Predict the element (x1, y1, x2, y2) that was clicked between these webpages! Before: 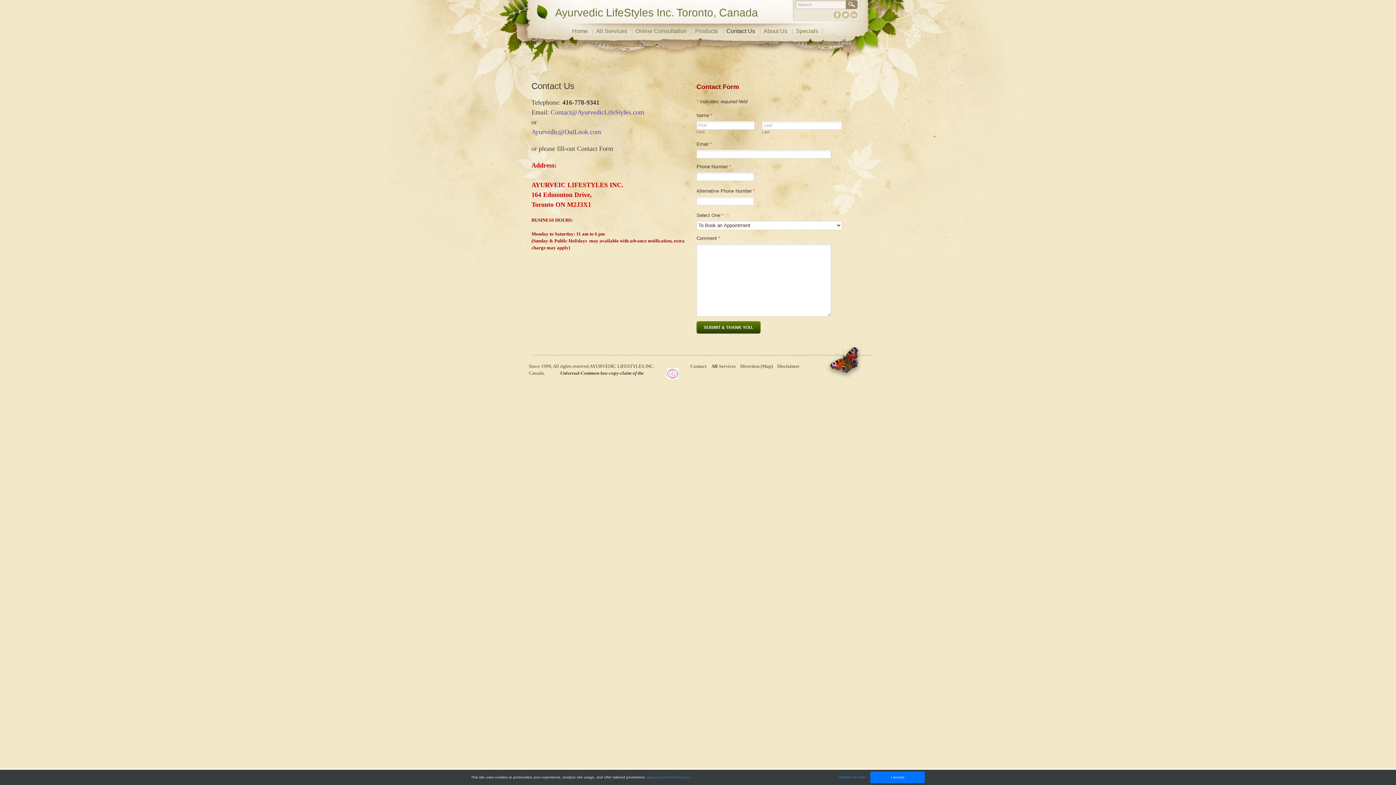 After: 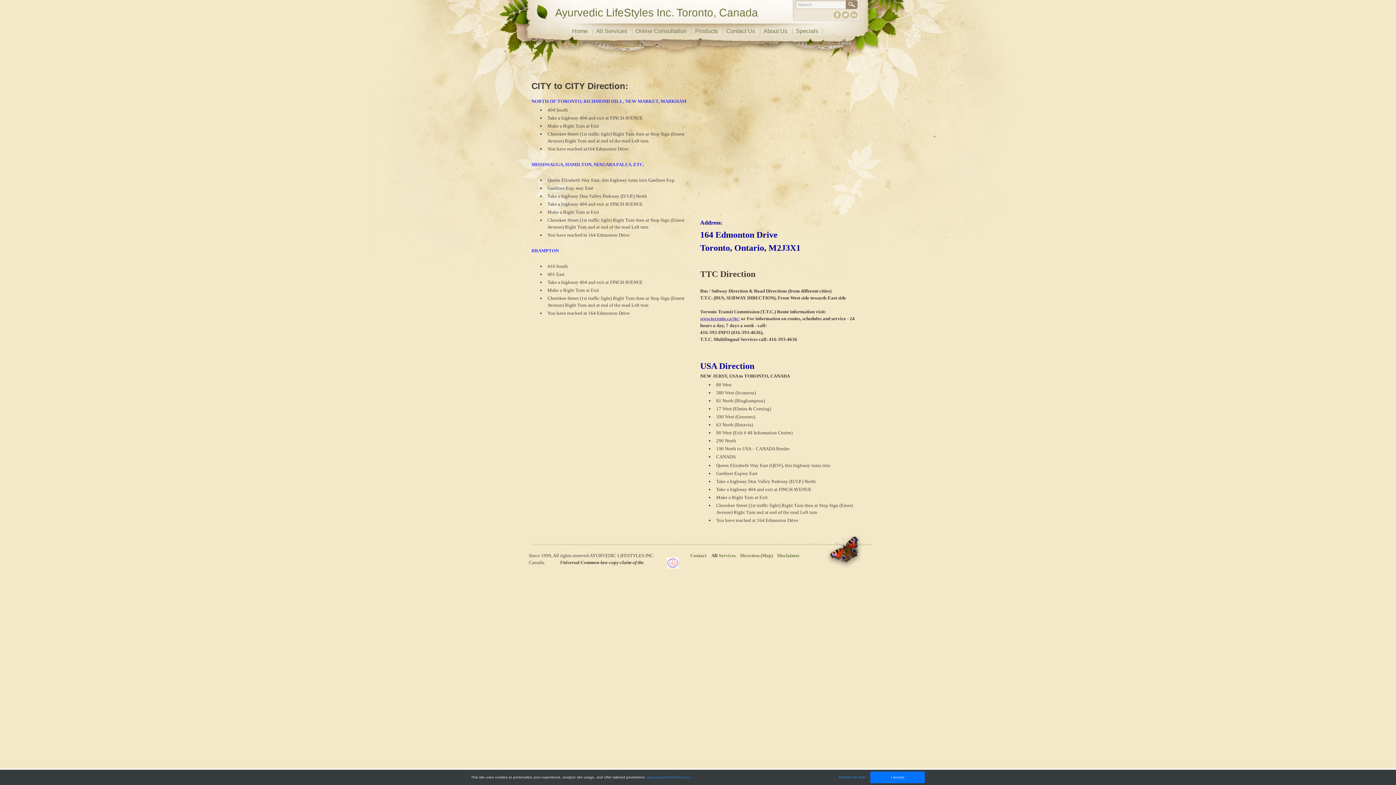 Action: label: Direction (Map) bbox: (740, 363, 773, 368)